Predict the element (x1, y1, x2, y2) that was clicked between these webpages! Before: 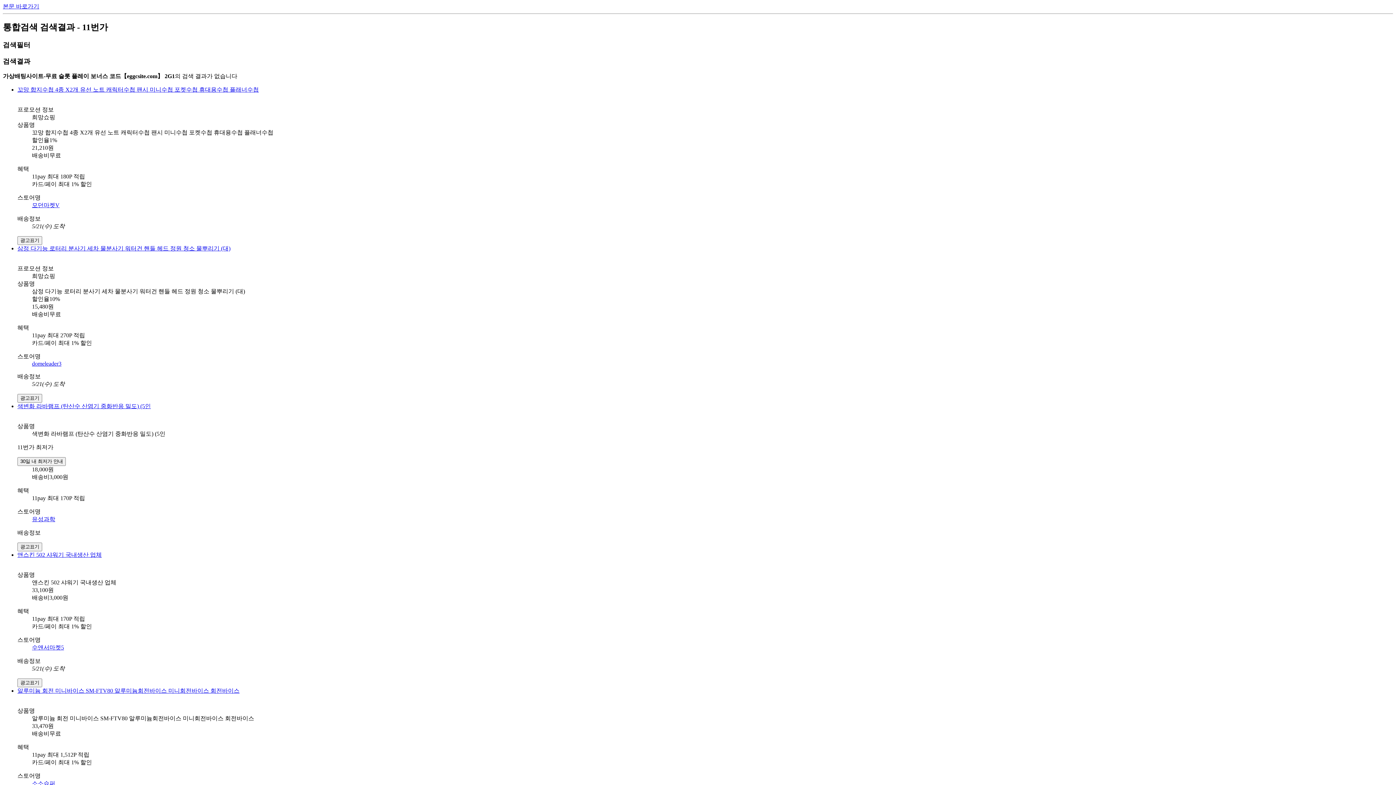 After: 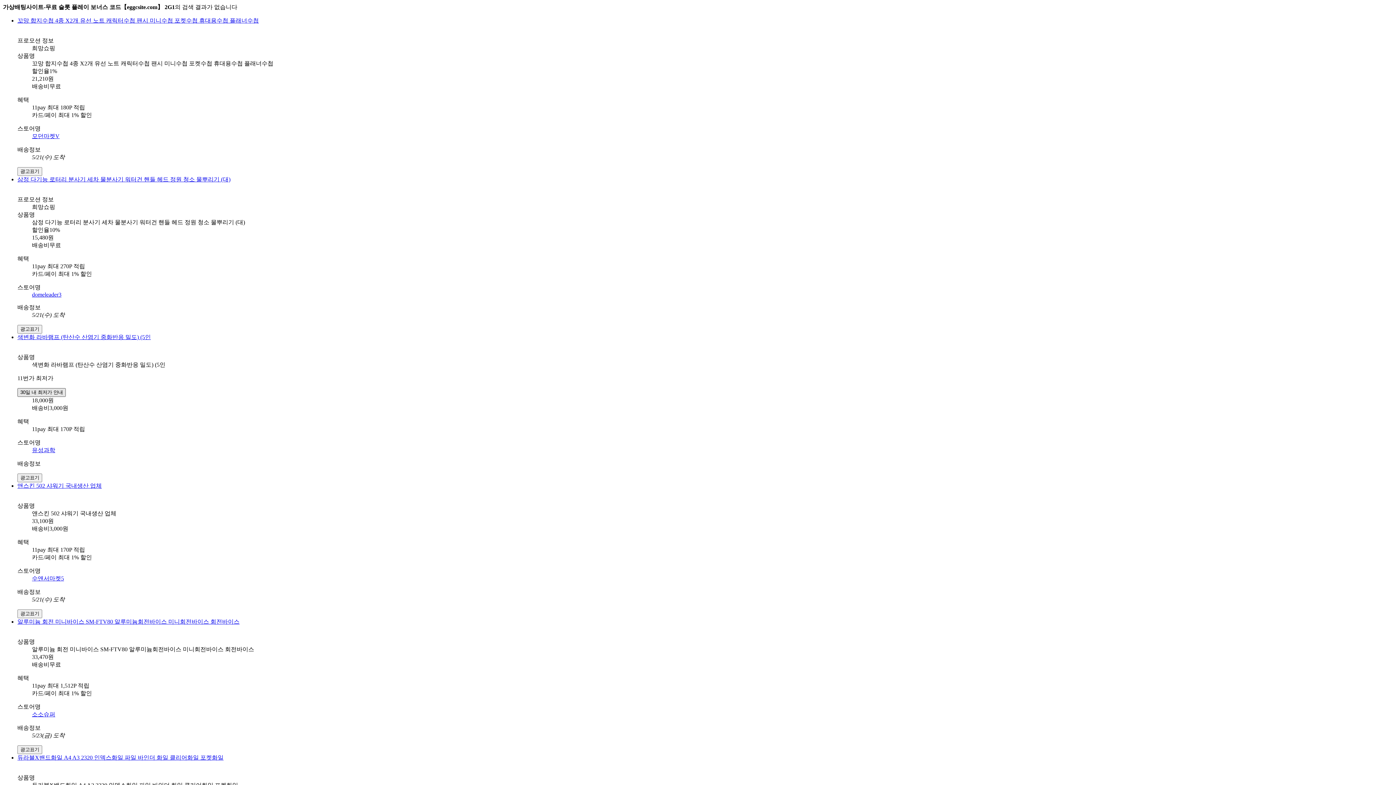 Action: label: 30일 내 최저가 안내 bbox: (17, 457, 65, 466)